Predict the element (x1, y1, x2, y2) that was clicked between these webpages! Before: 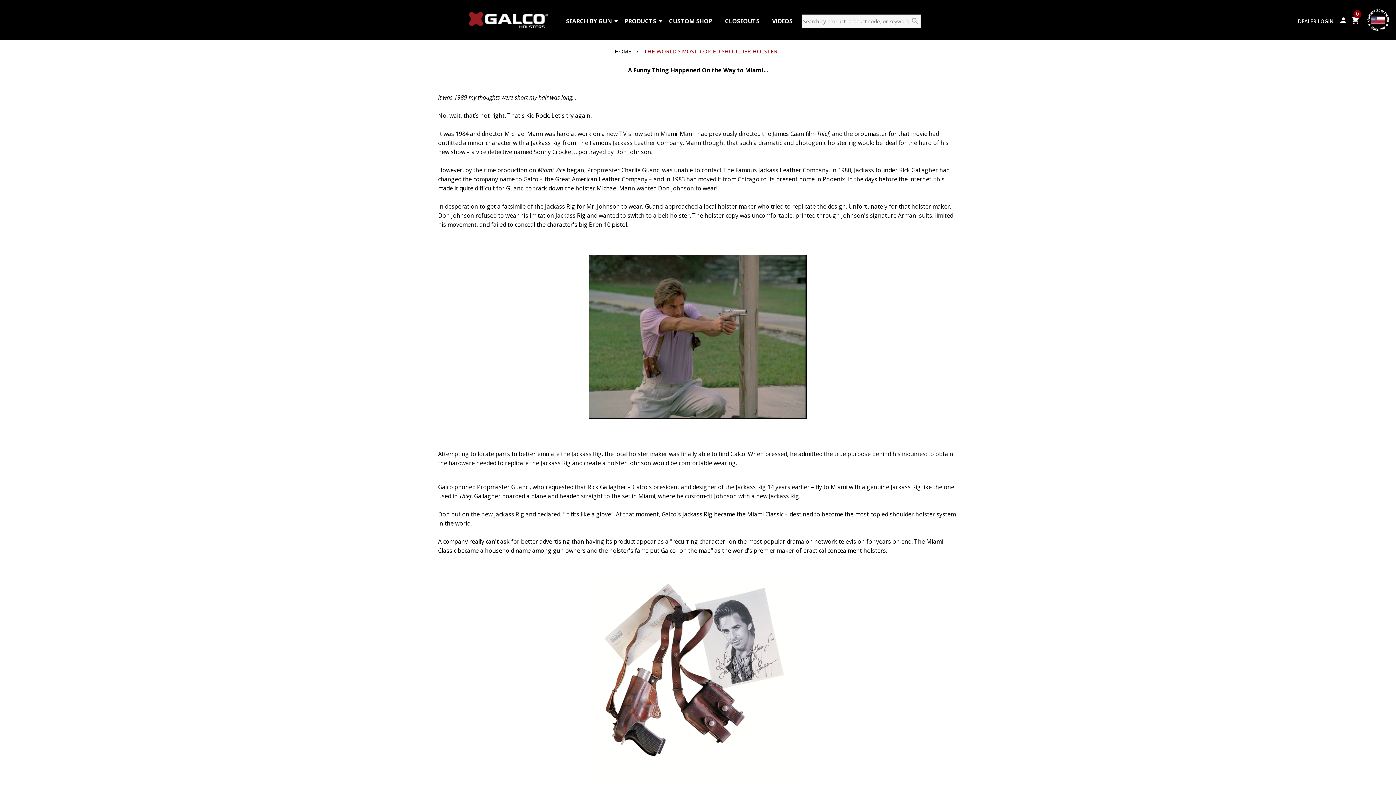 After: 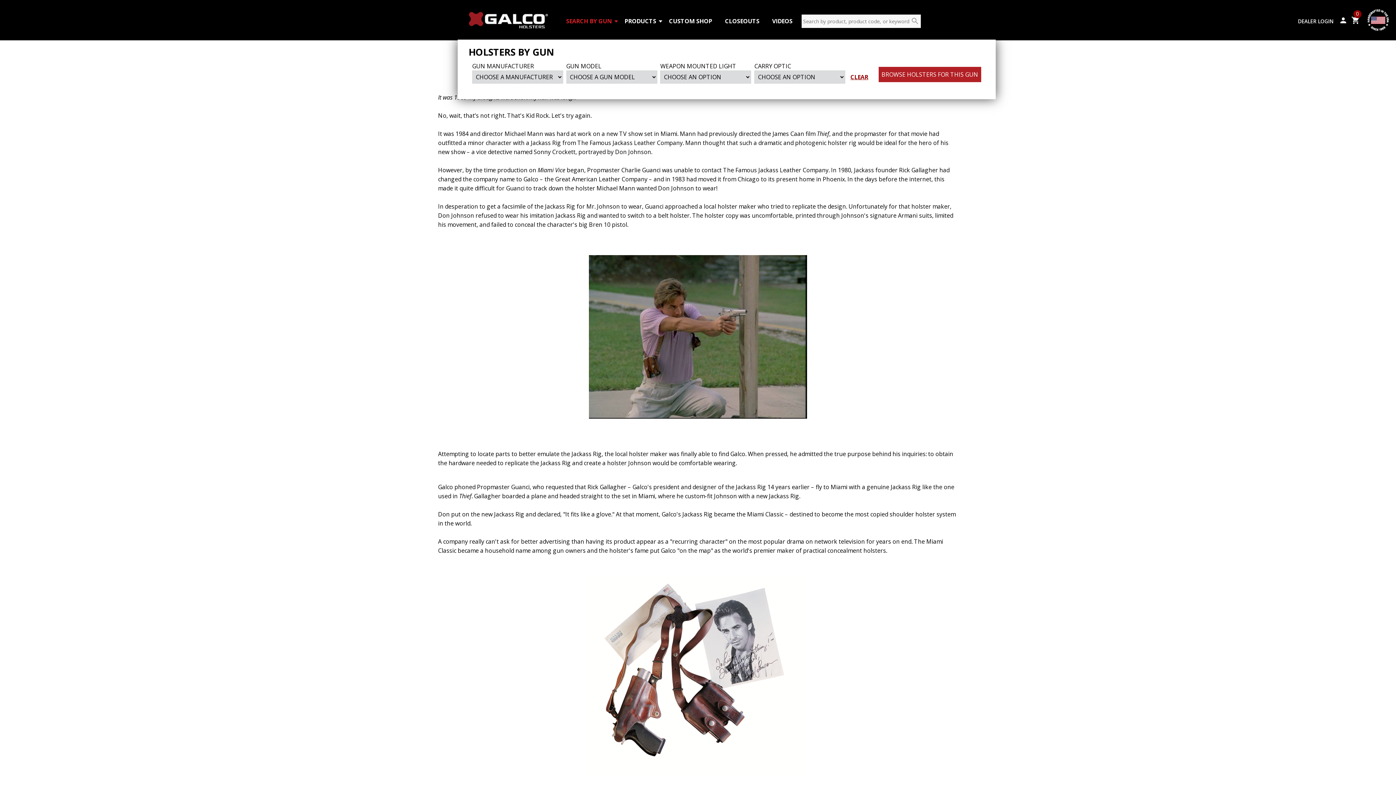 Action: label: SEARCH BY GUN bbox: (562, 13, 617, 28)